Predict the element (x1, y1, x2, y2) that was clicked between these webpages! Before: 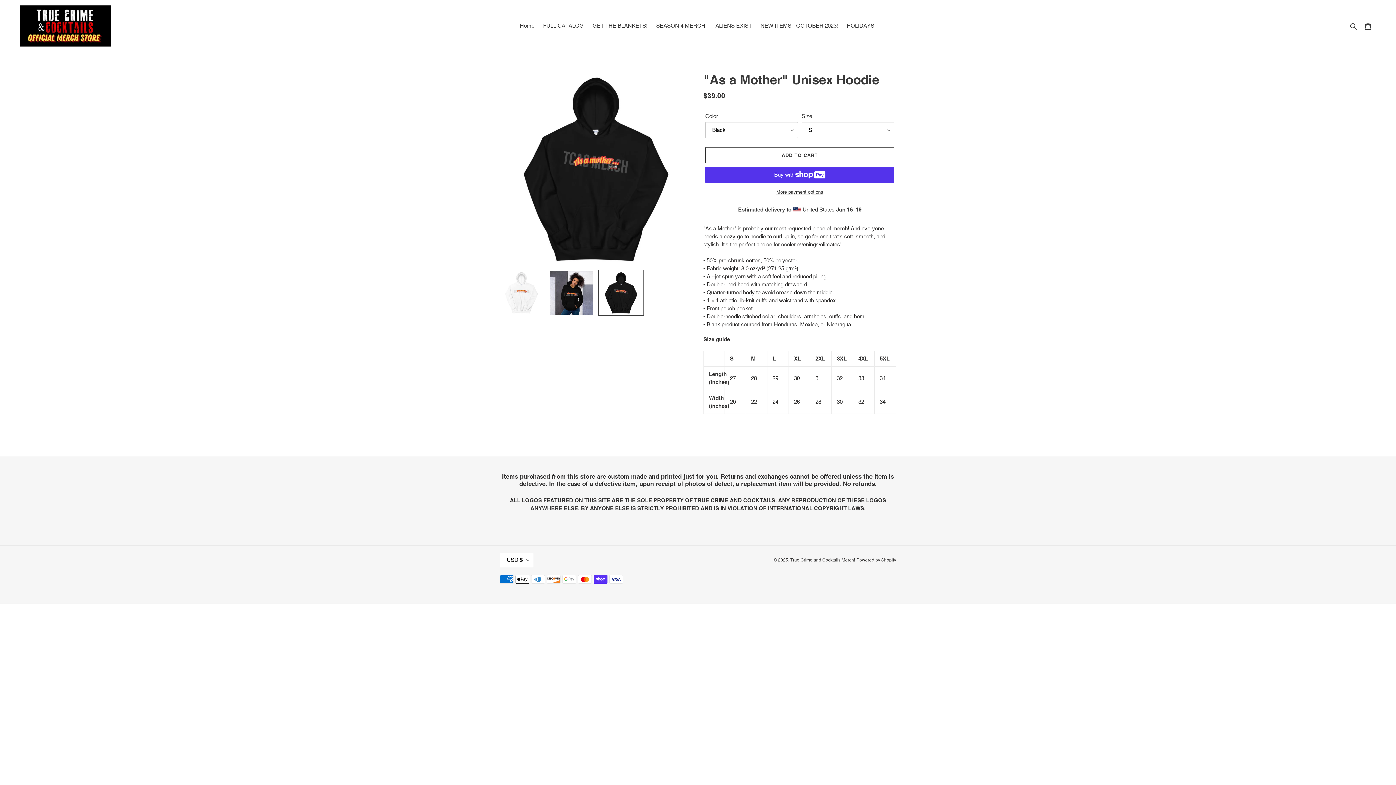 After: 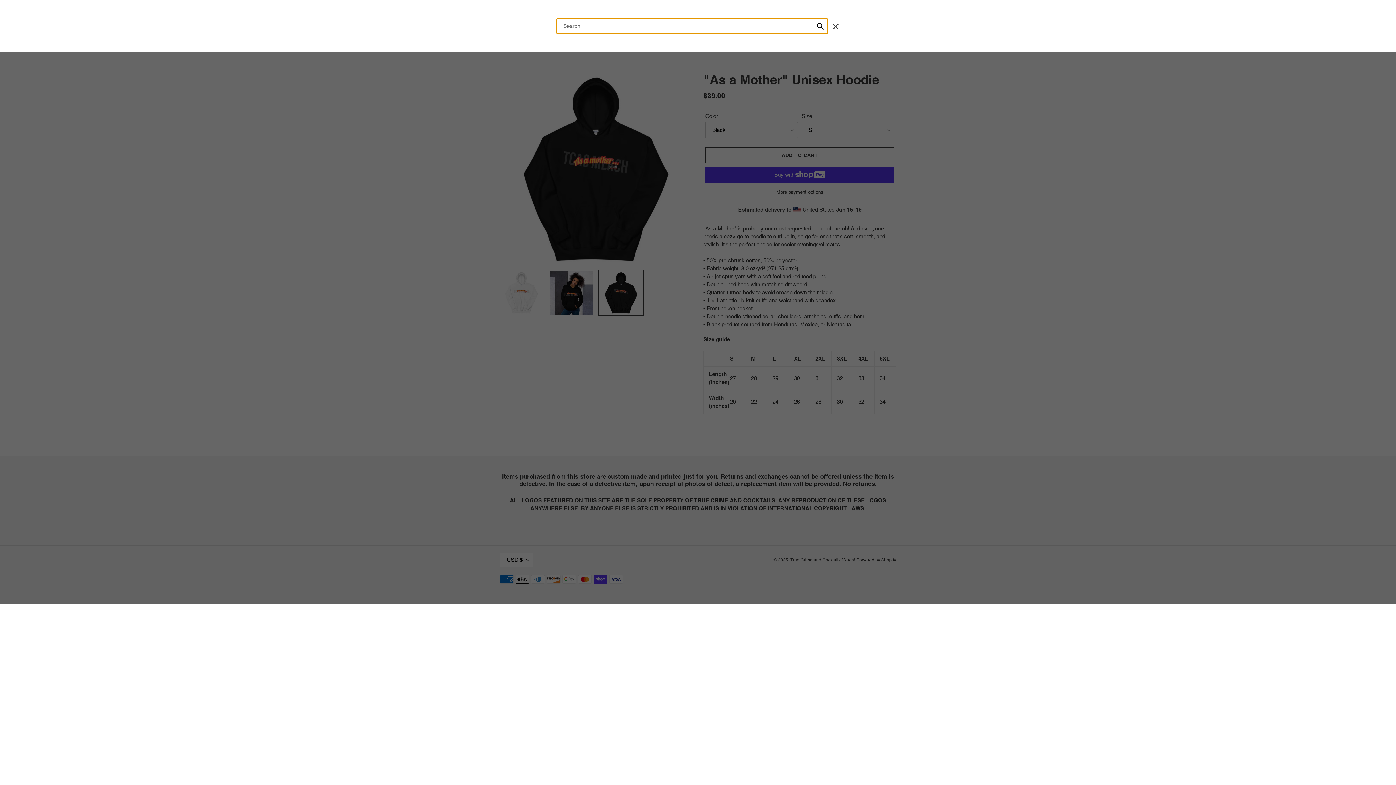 Action: bbox: (1348, 21, 1360, 30) label: Search